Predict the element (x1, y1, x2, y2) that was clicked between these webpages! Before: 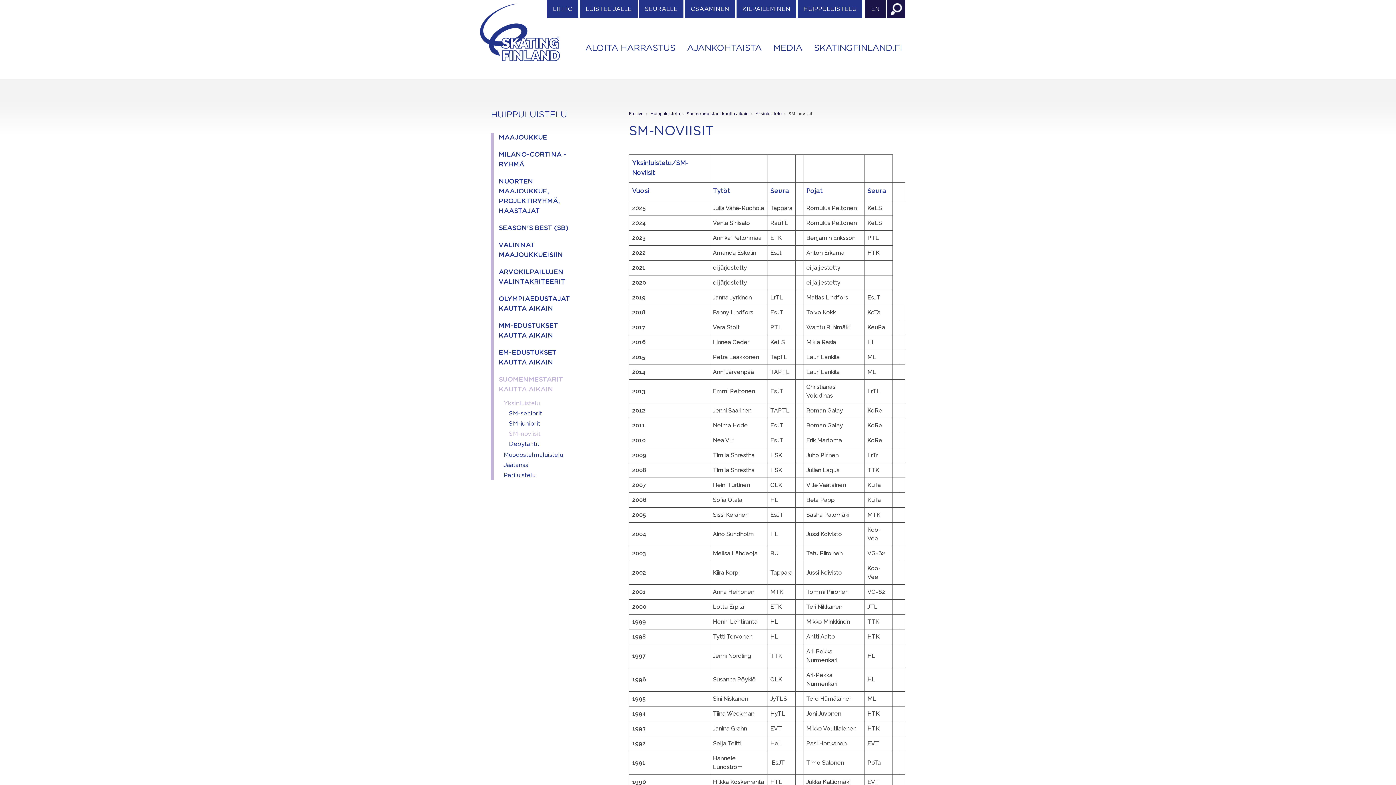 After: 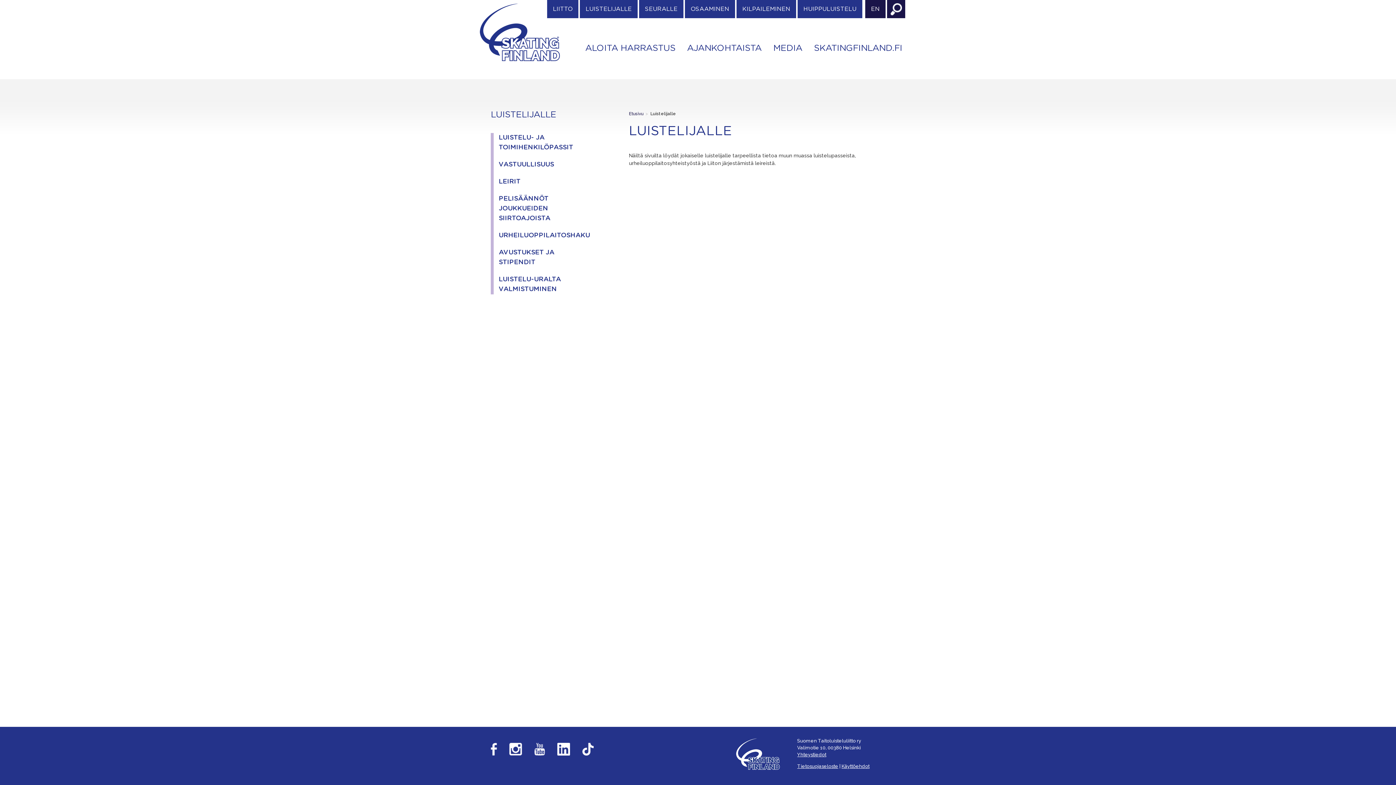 Action: label: LUISTELIJALLE bbox: (580, 0, 637, 18)